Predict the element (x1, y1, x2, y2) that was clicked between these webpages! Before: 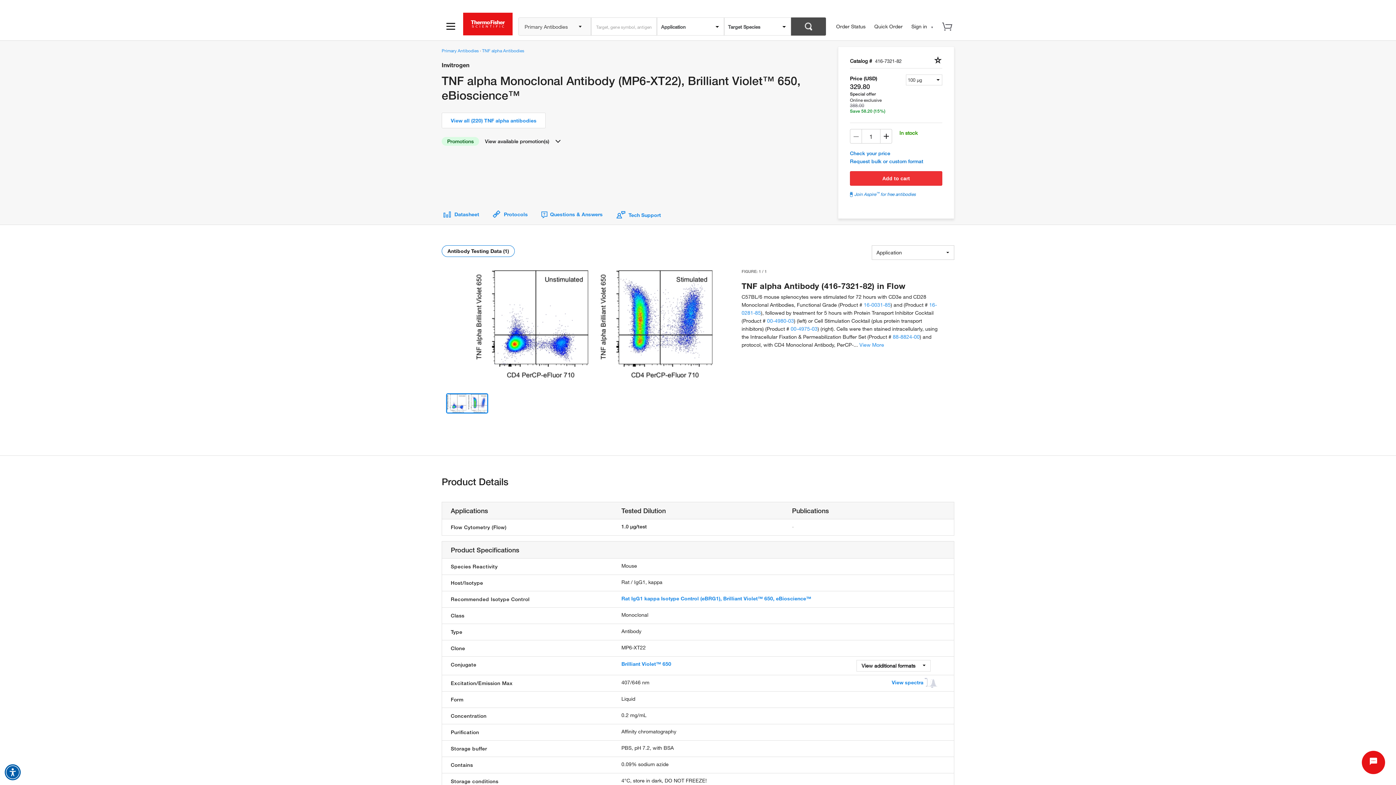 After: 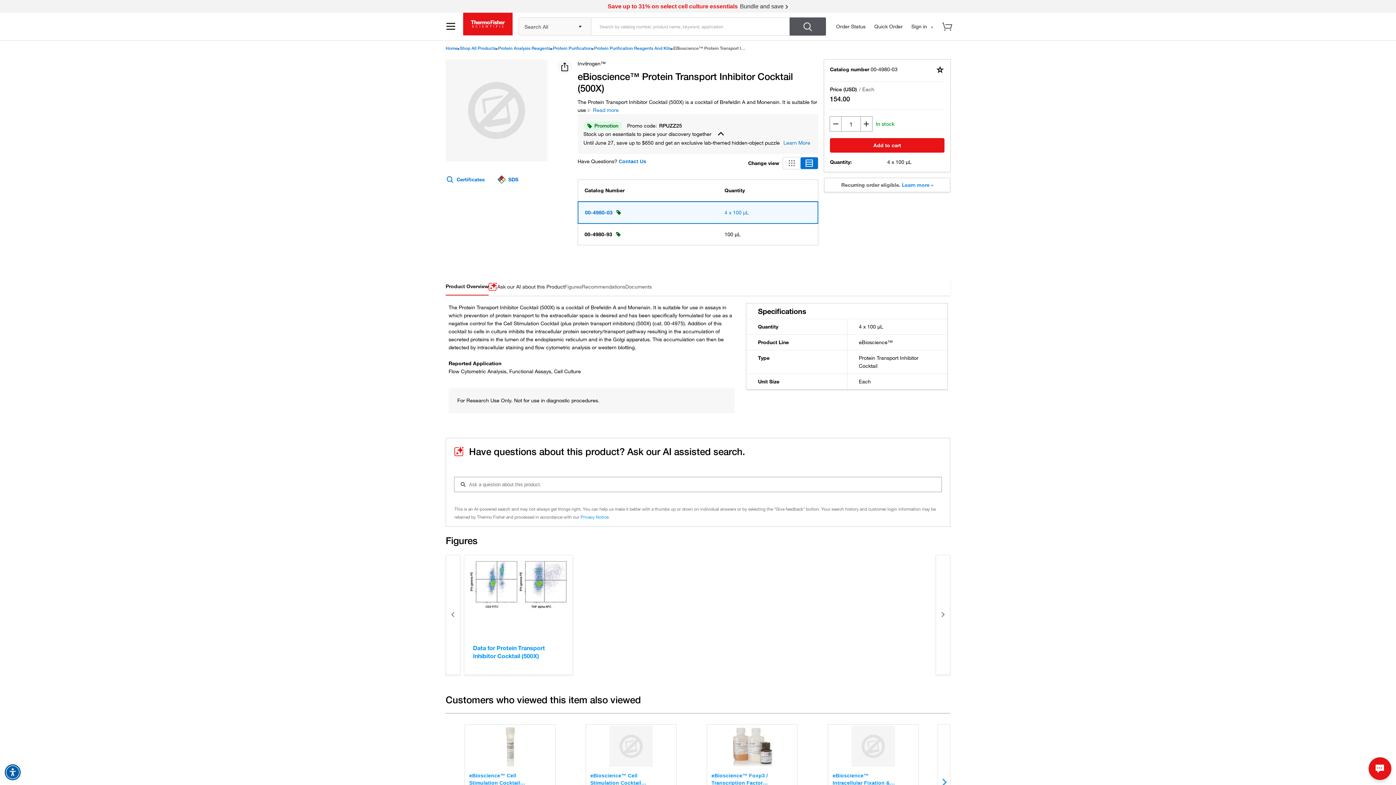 Action: bbox: (767, 317, 794, 324) label: 00-4980-03